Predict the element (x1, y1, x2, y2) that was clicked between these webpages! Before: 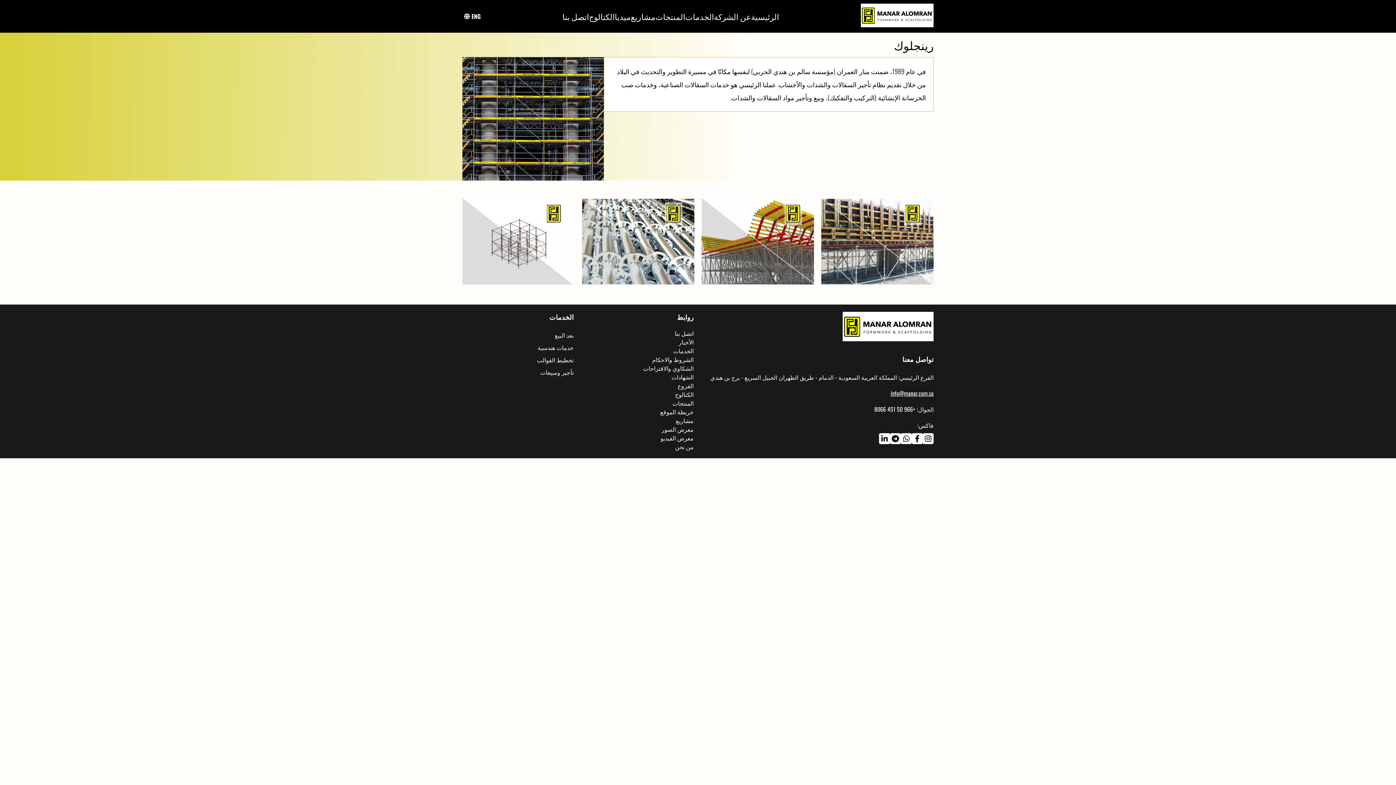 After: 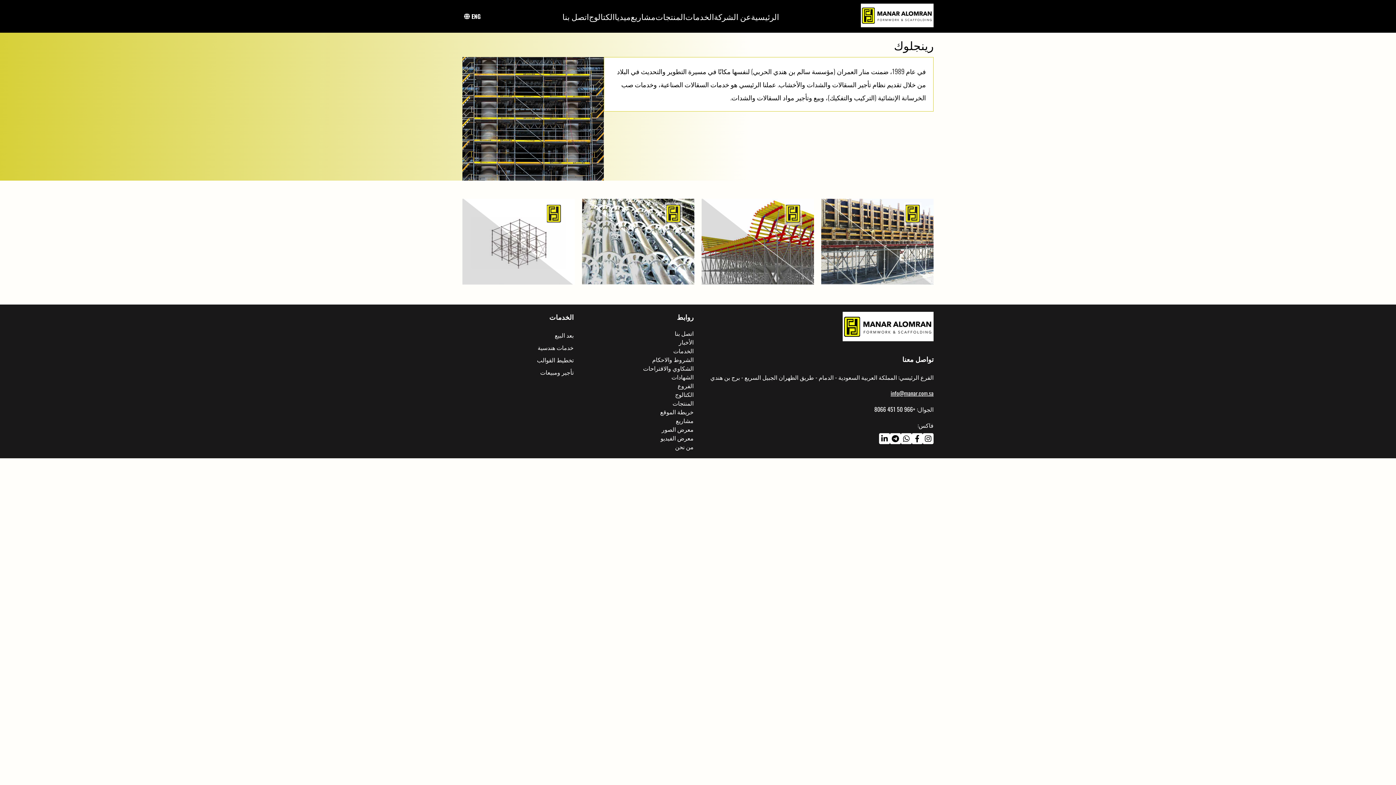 Action: bbox: (879, 433, 890, 444)